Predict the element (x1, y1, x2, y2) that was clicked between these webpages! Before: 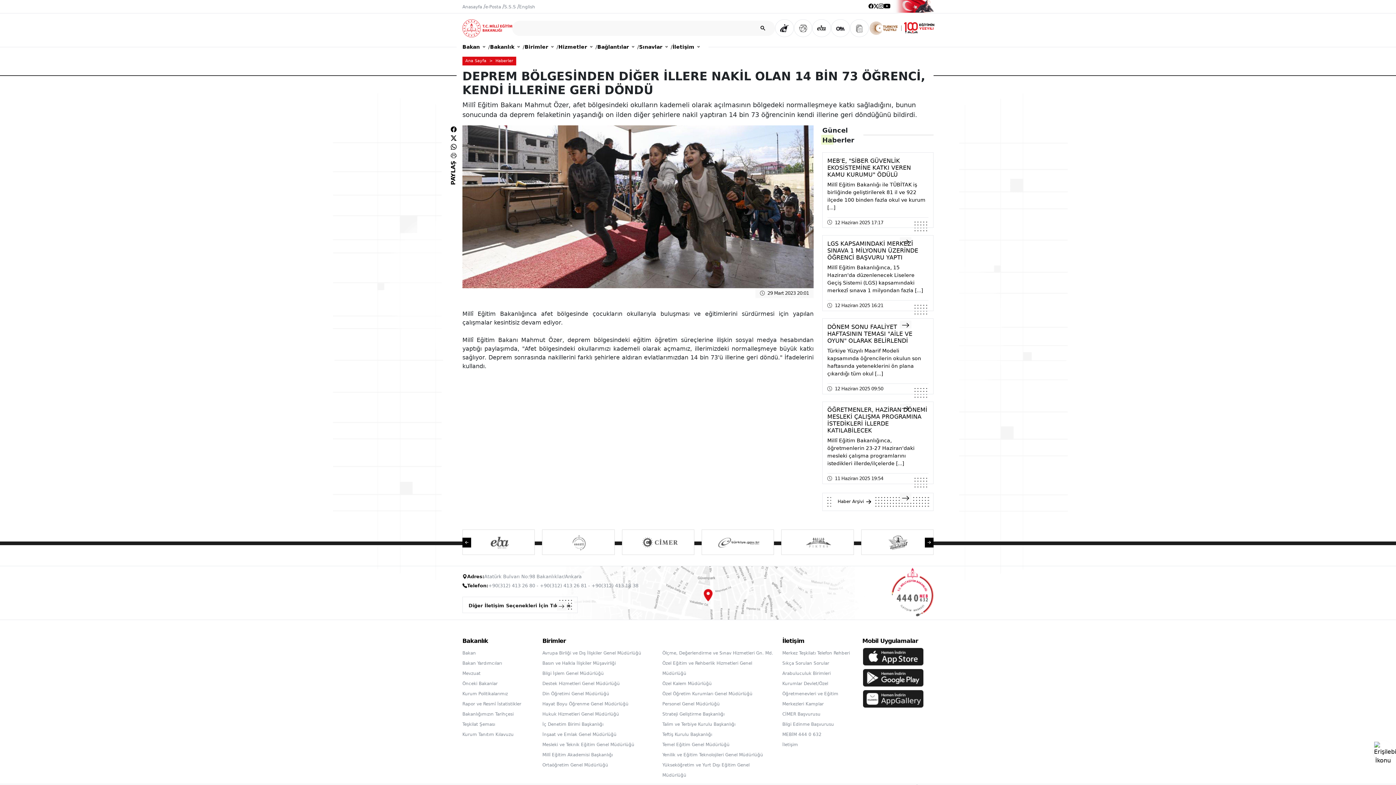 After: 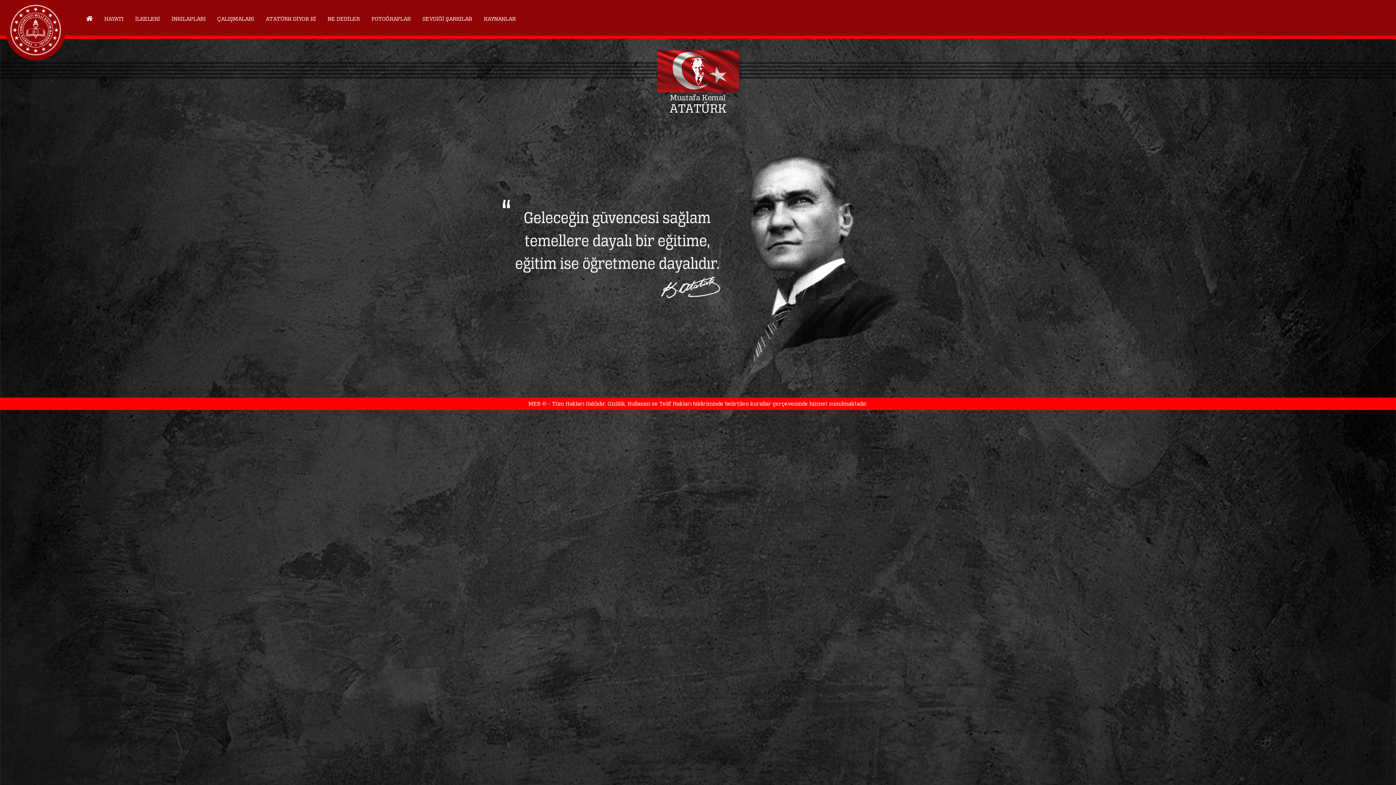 Action: bbox: (890, 2, 934, 8)